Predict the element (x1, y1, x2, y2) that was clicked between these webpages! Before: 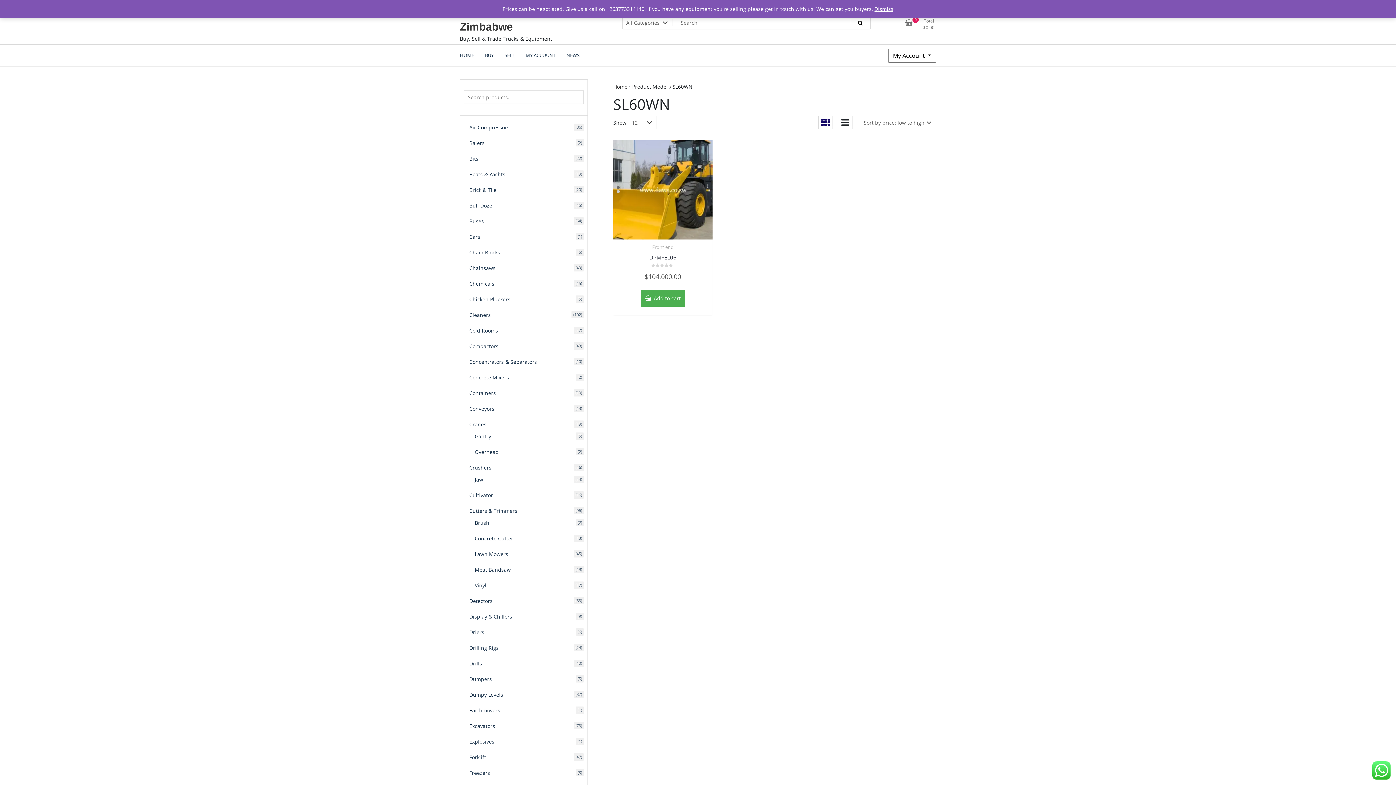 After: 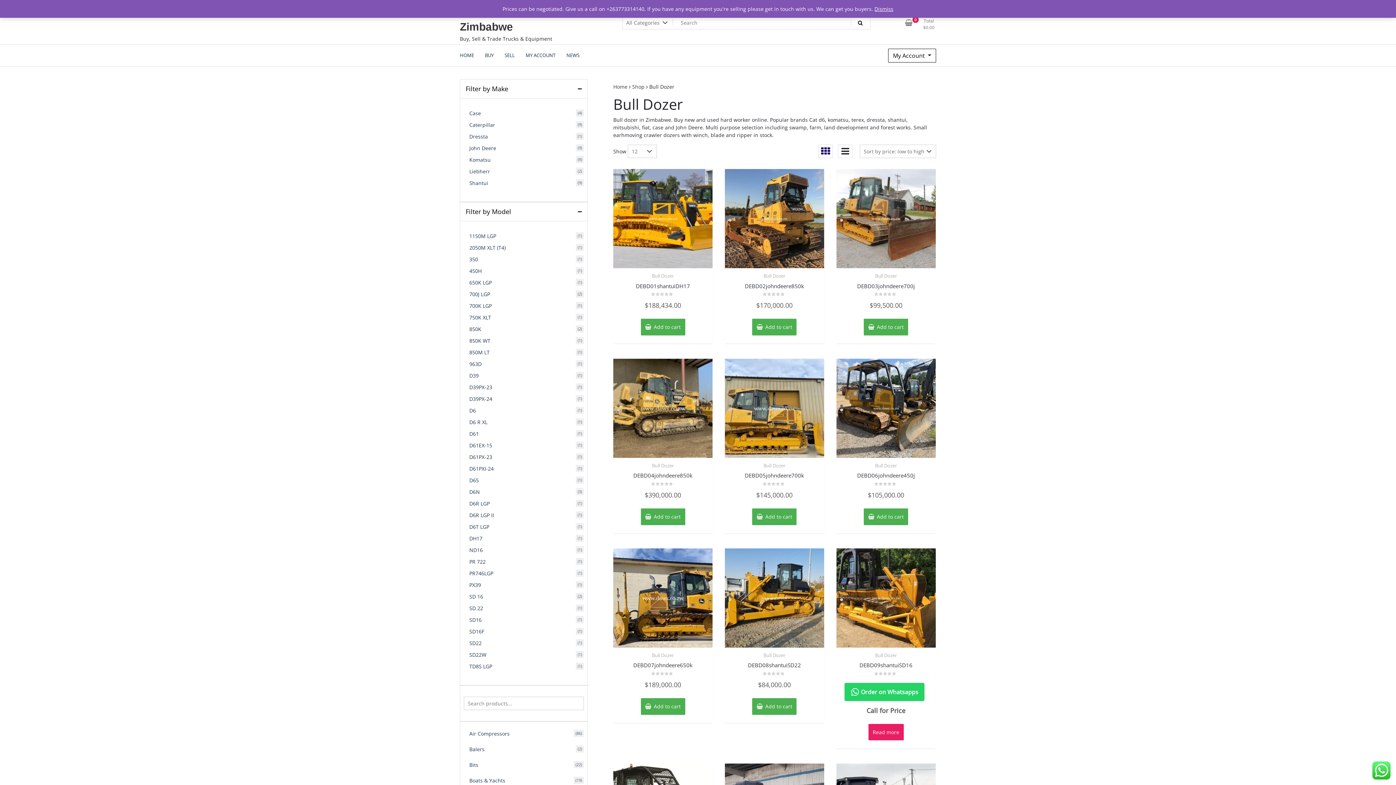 Action: bbox: (469, 202, 494, 209) label: Bull Dozer